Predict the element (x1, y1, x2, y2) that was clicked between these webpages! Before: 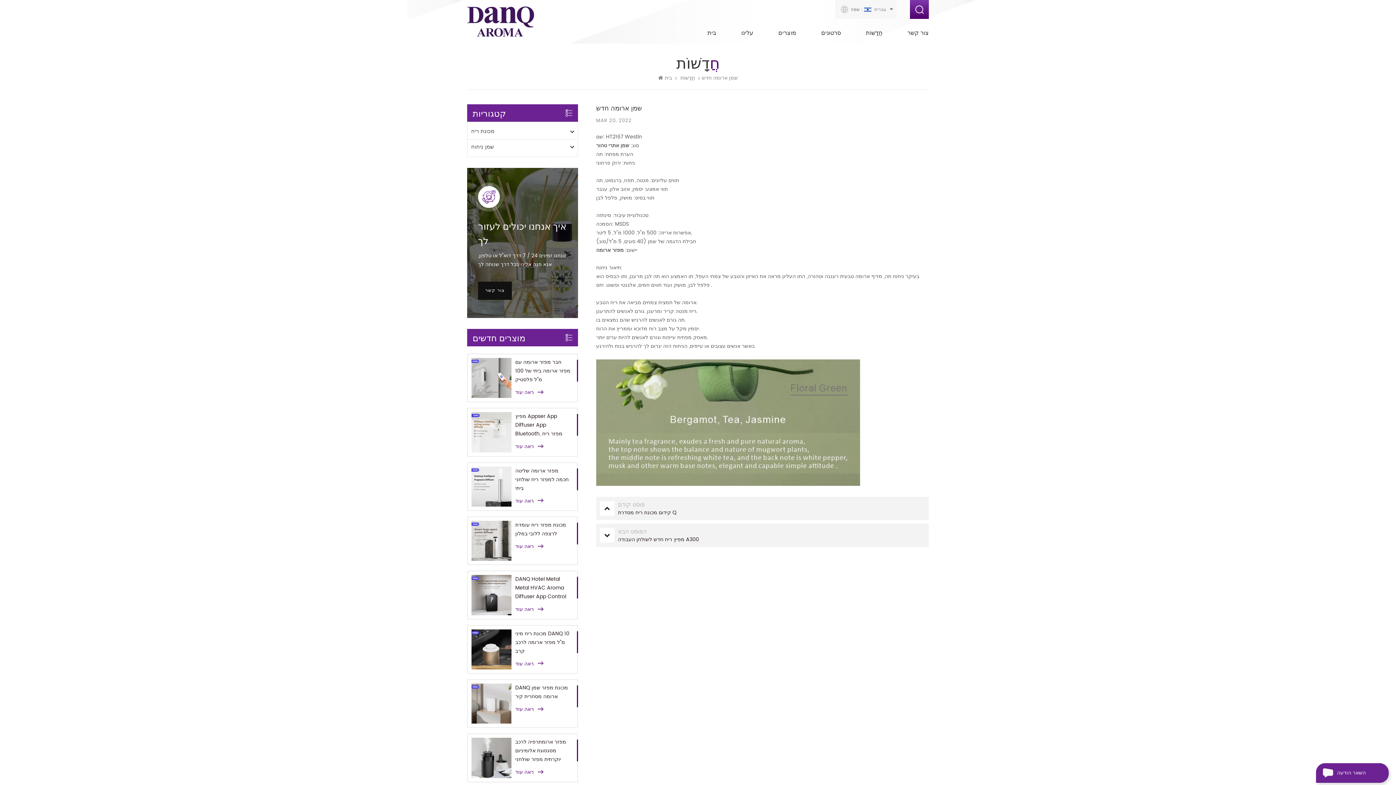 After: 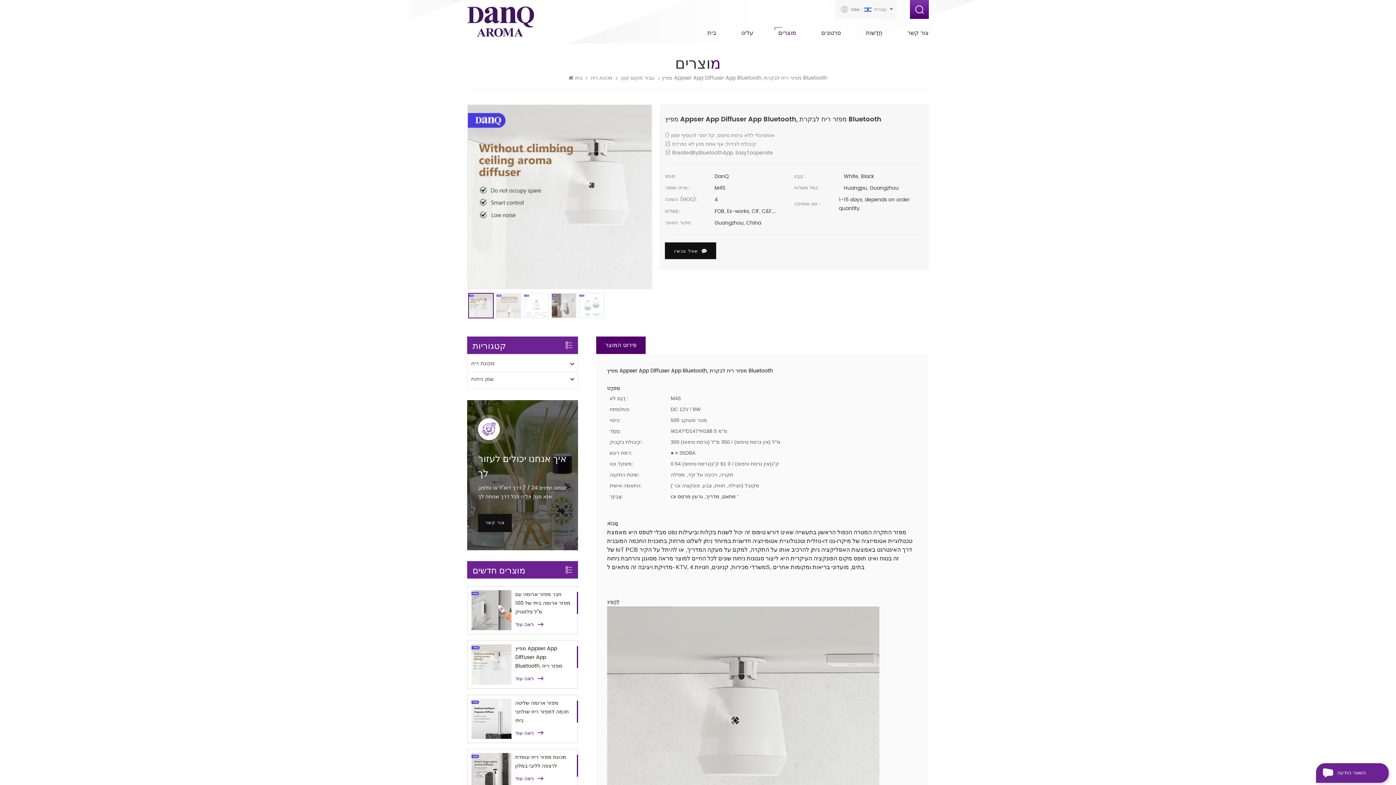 Action: bbox: (515, 443, 543, 450) label: ראה עוד